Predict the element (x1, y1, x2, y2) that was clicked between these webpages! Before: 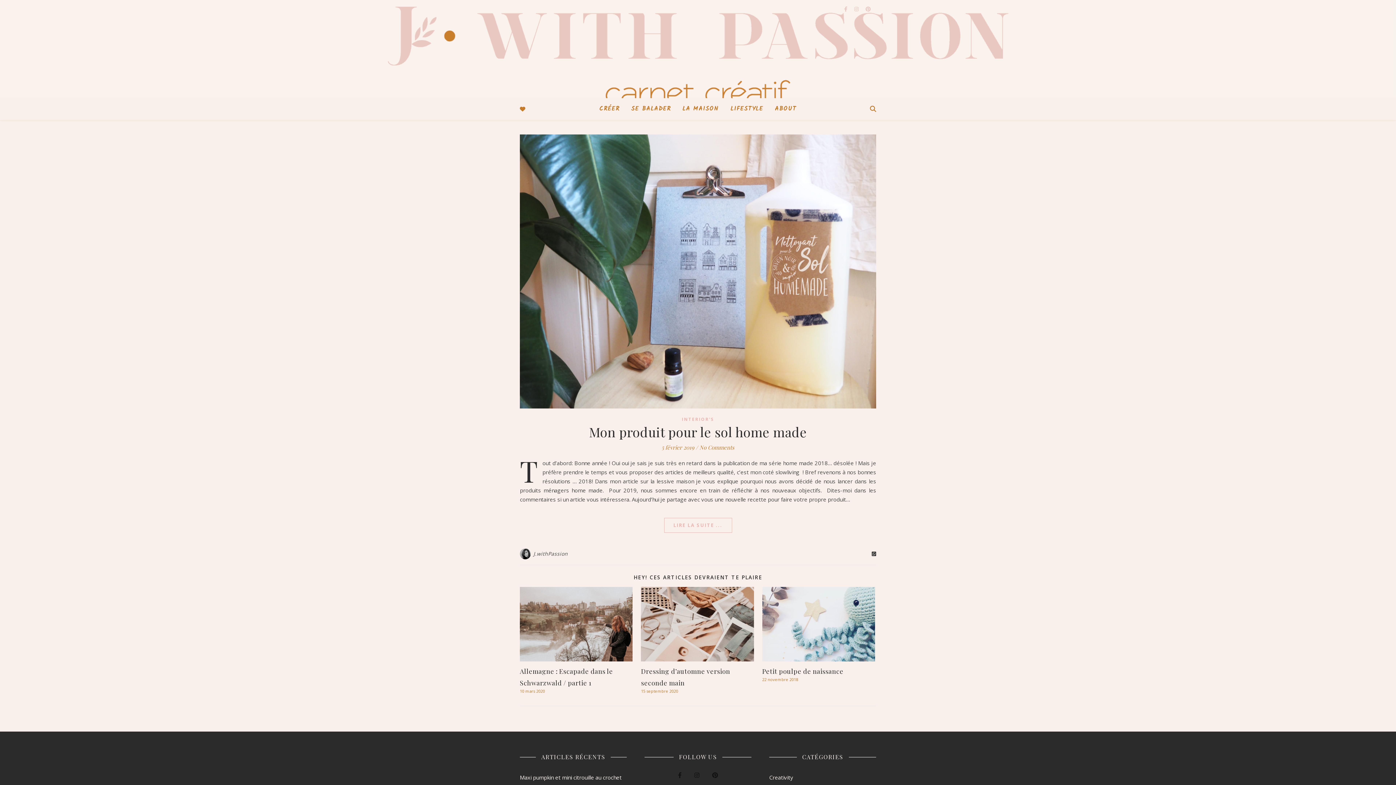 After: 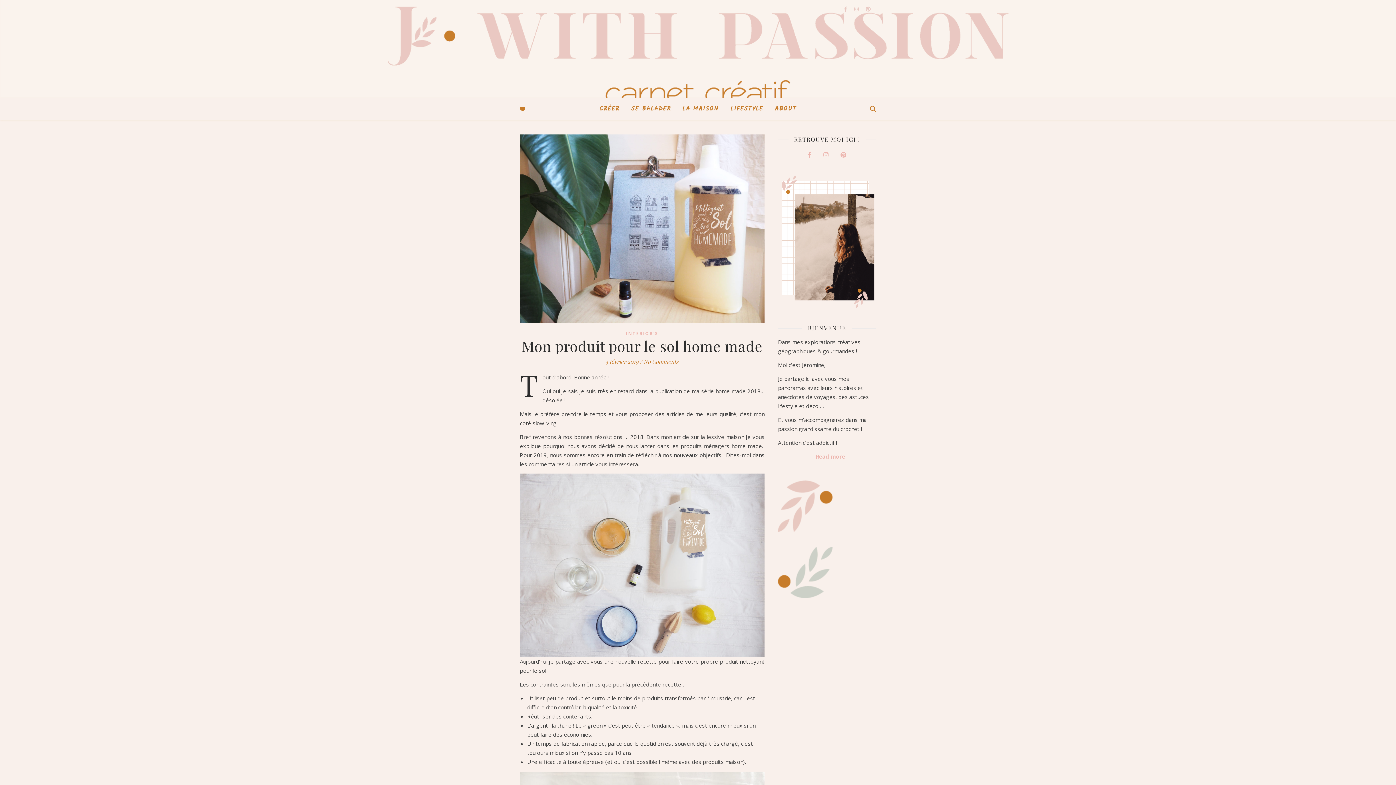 Action: bbox: (520, 134, 876, 408)